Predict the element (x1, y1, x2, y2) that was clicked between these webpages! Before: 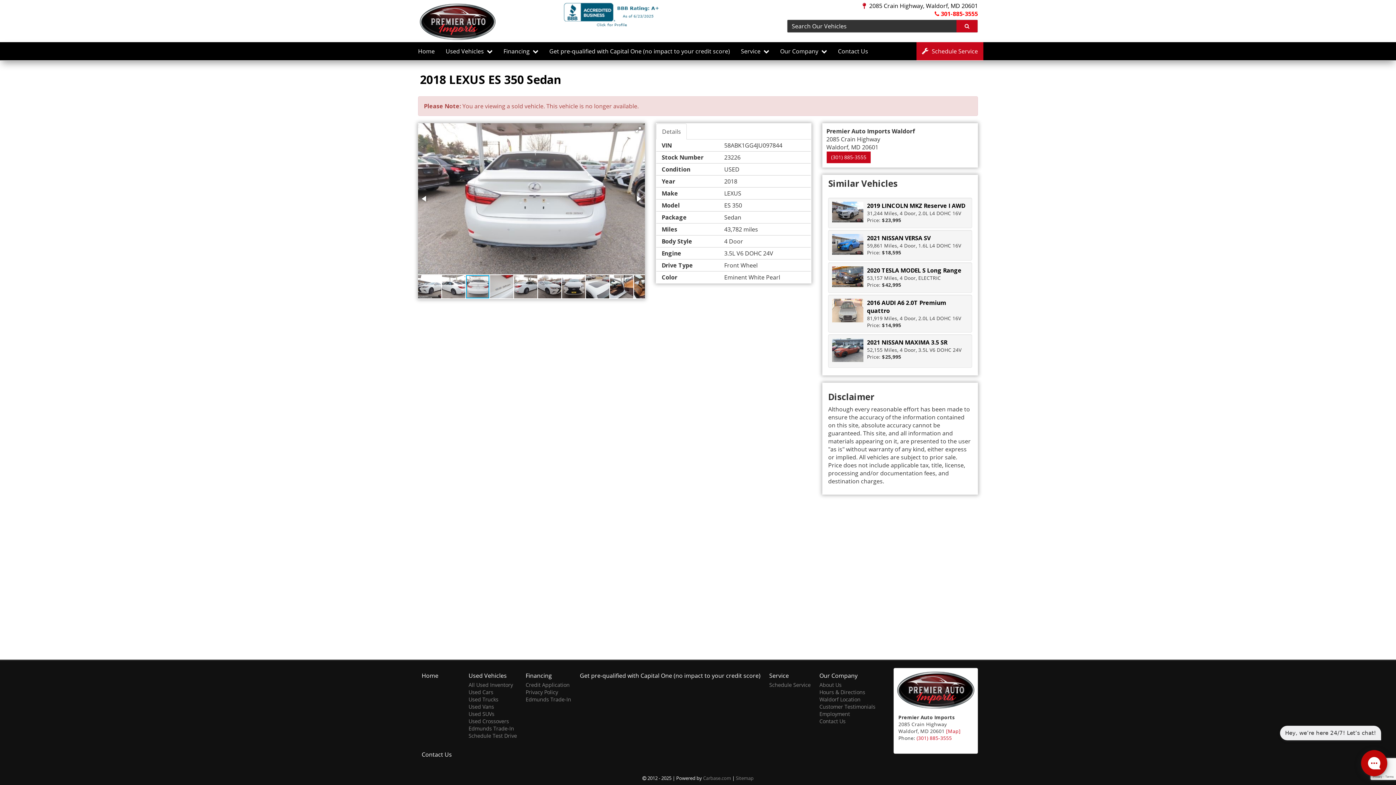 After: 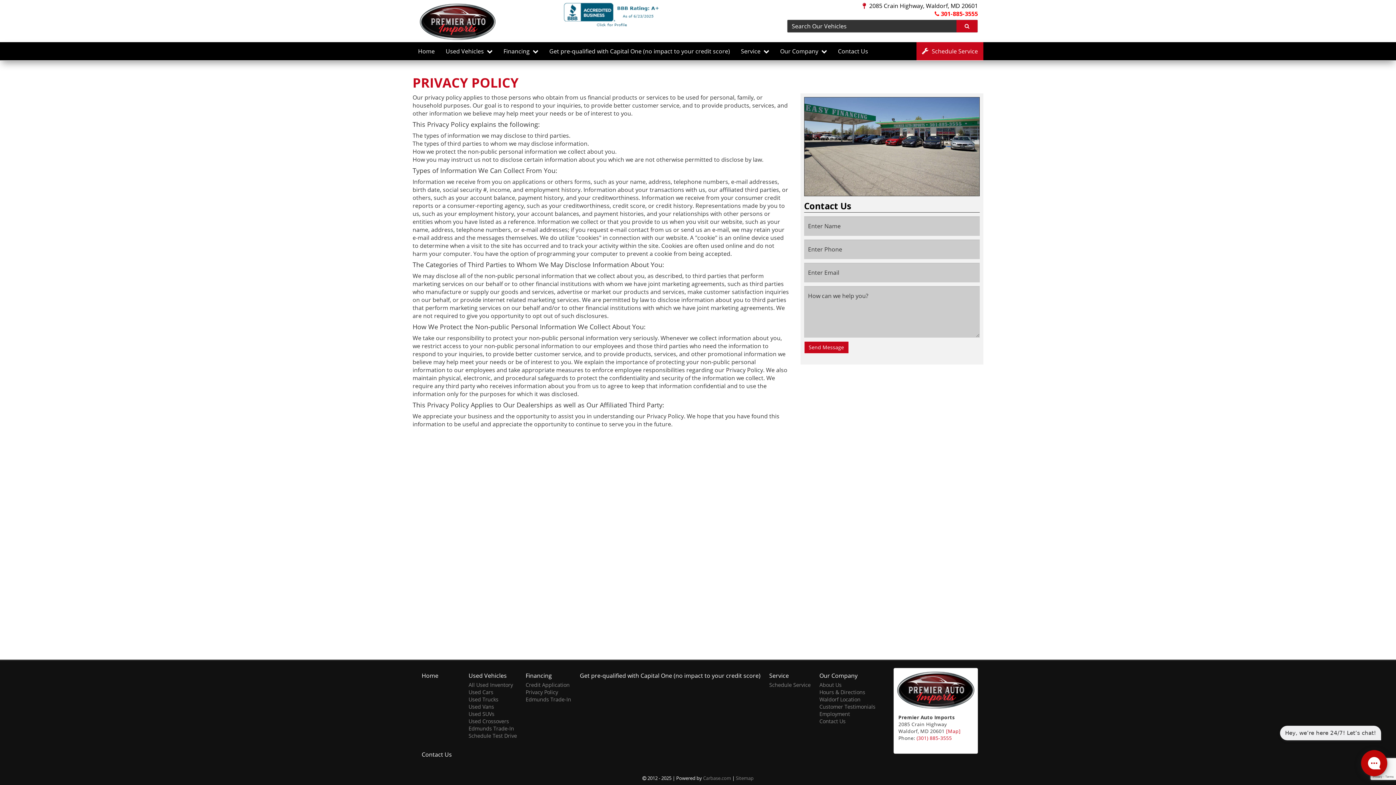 Action: label: Privacy Policy bbox: (525, 689, 558, 696)